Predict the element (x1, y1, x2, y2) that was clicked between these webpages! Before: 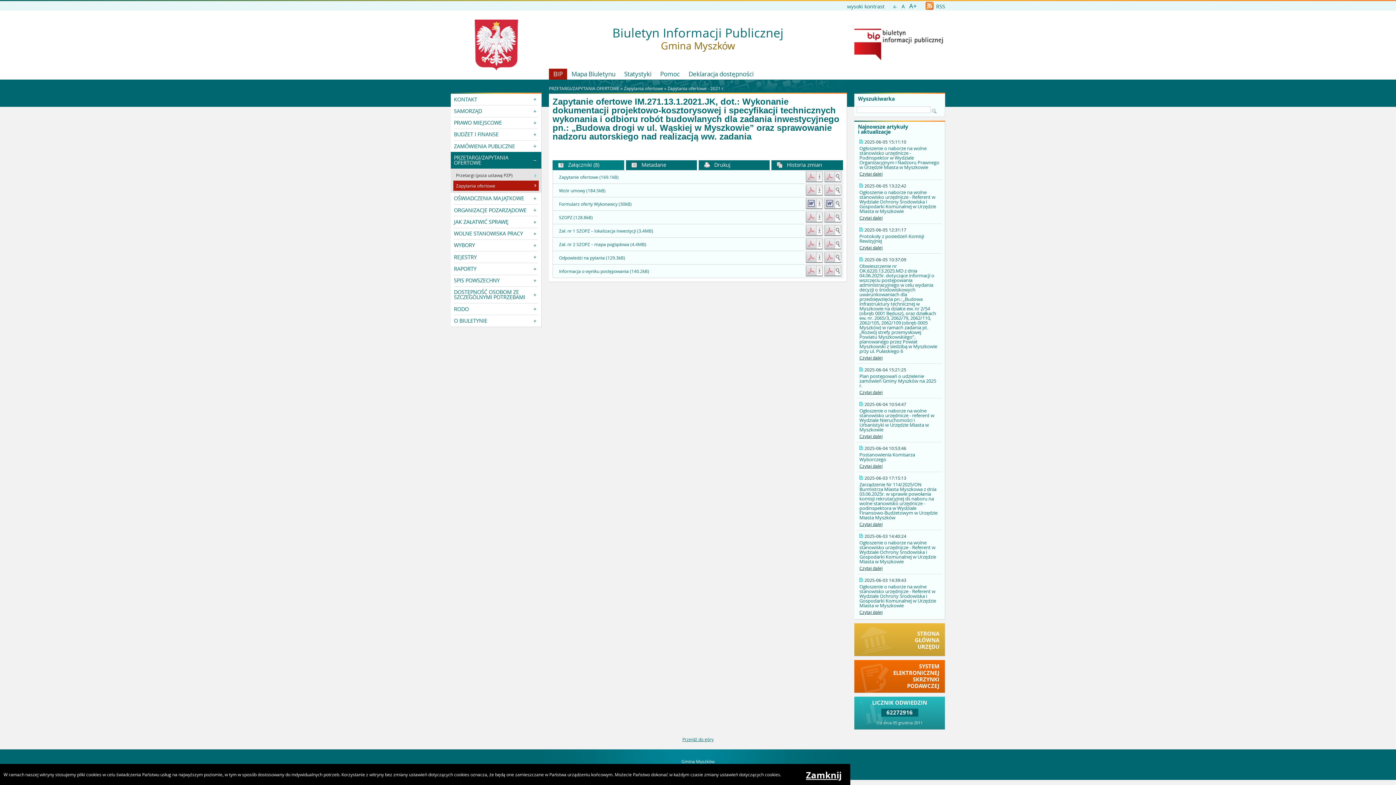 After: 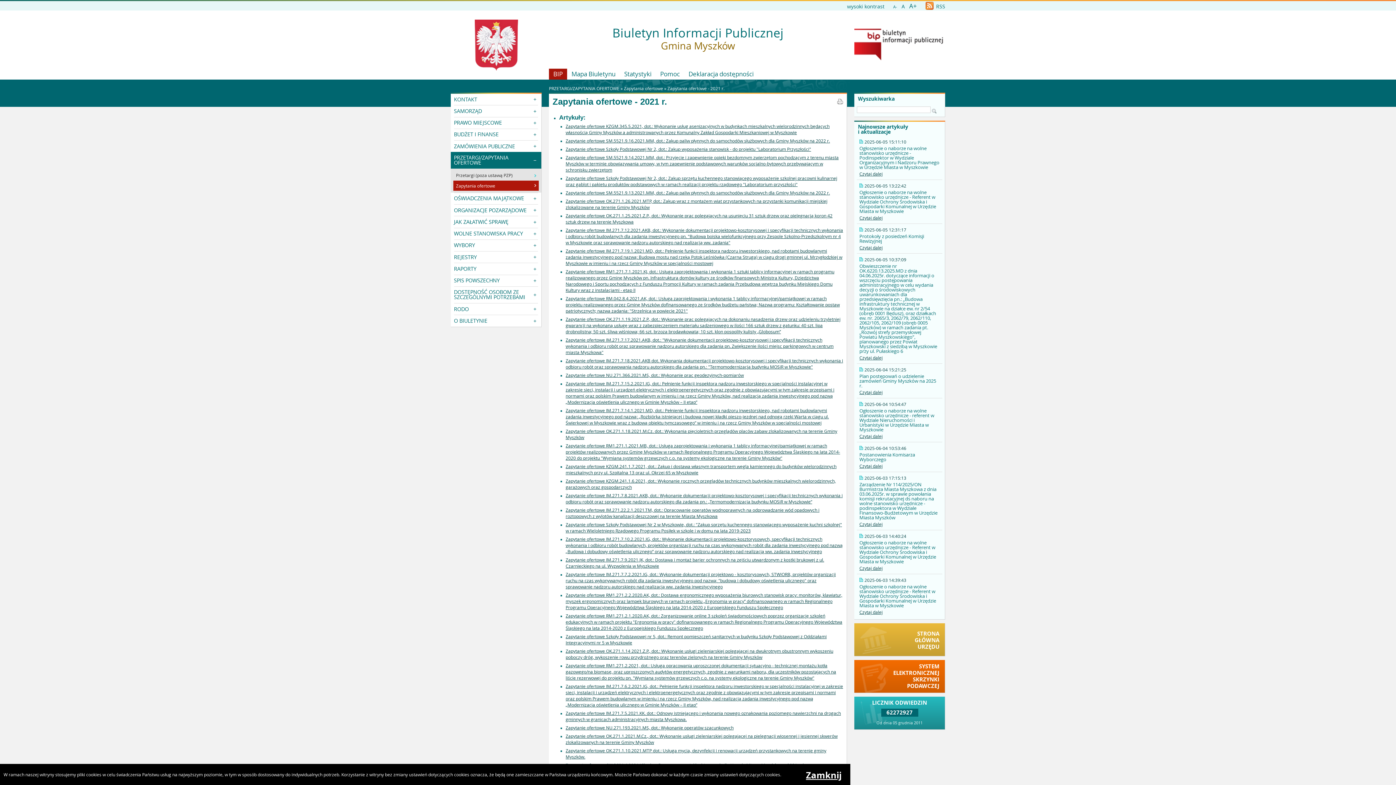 Action: bbox: (667, 85, 724, 91) label: Zapytania ofertowe - 2021 r.